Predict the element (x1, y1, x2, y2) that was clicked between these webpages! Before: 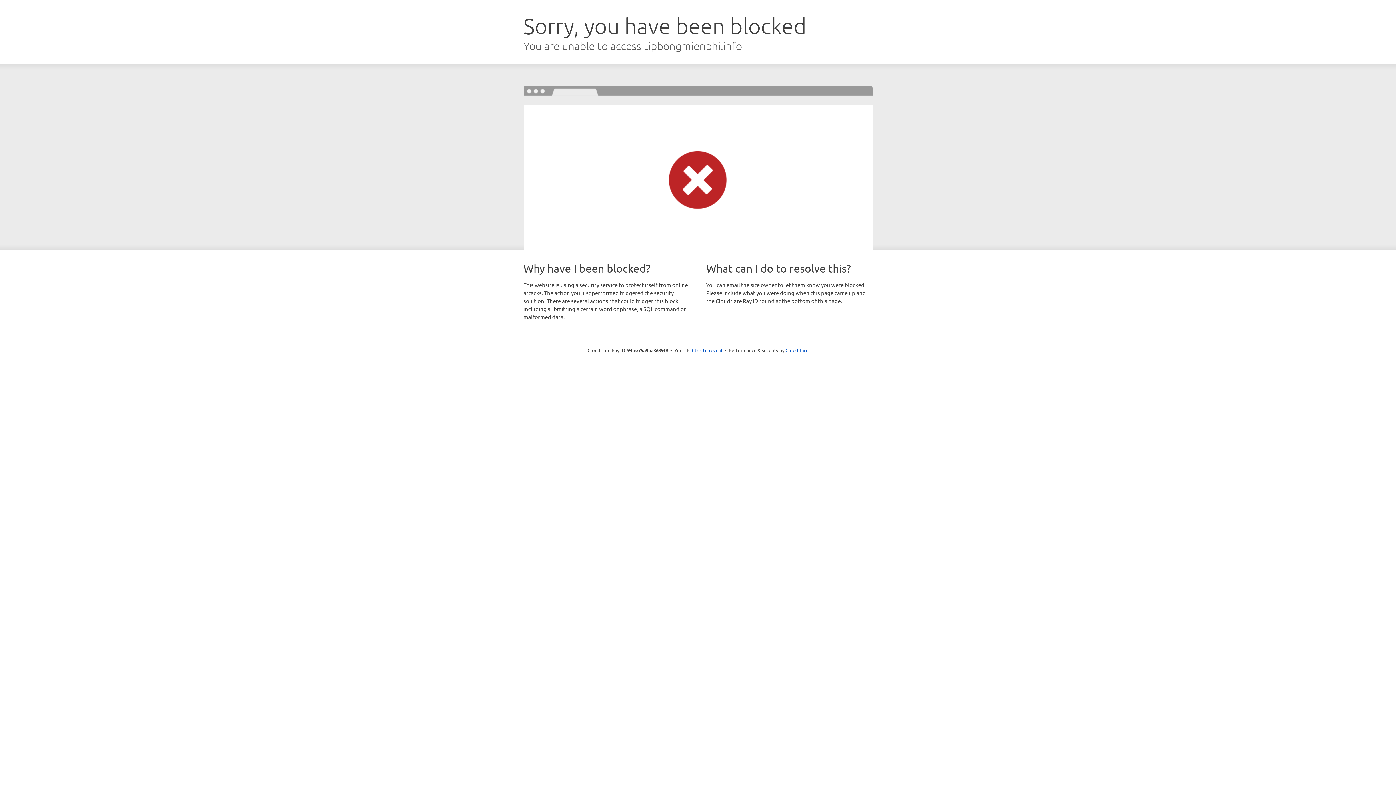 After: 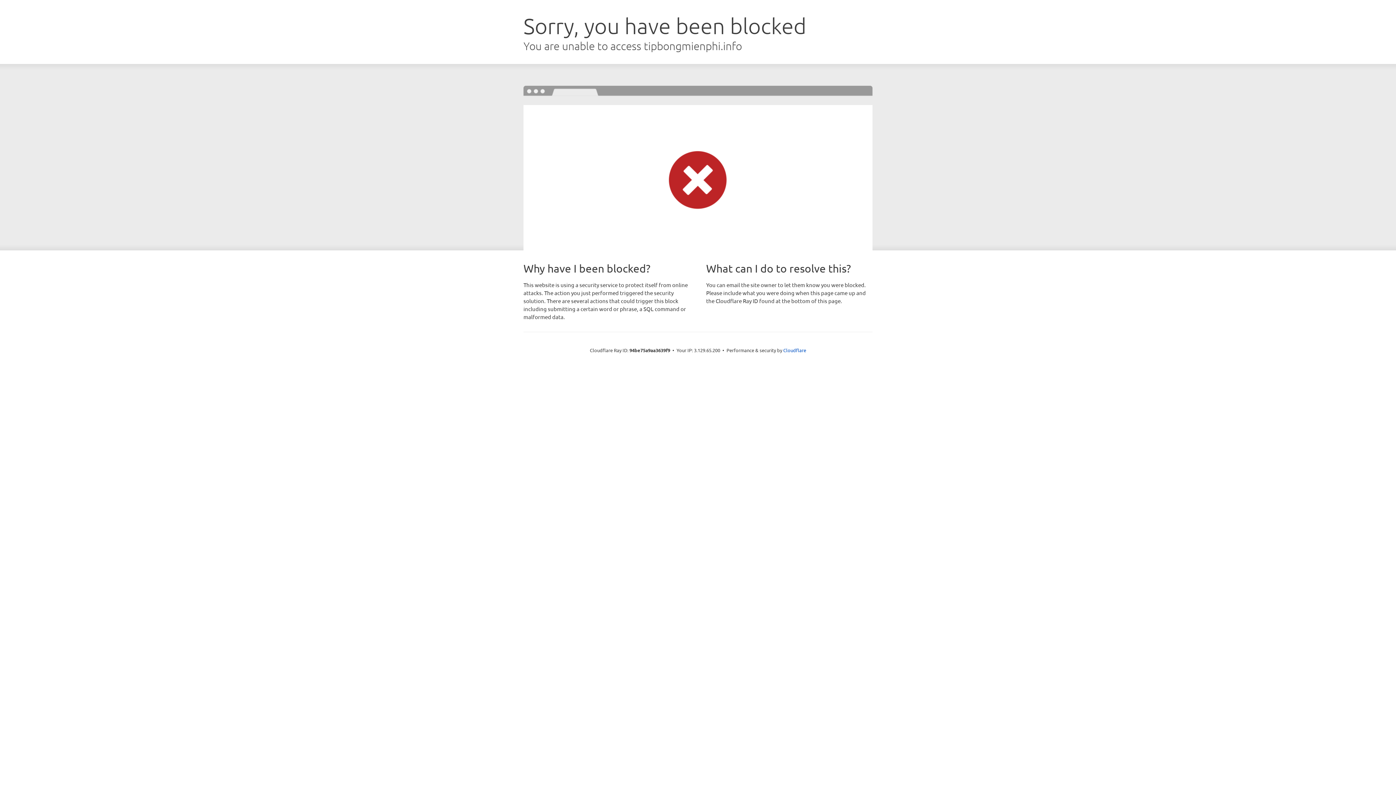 Action: label: Click to reveal bbox: (692, 346, 722, 353)